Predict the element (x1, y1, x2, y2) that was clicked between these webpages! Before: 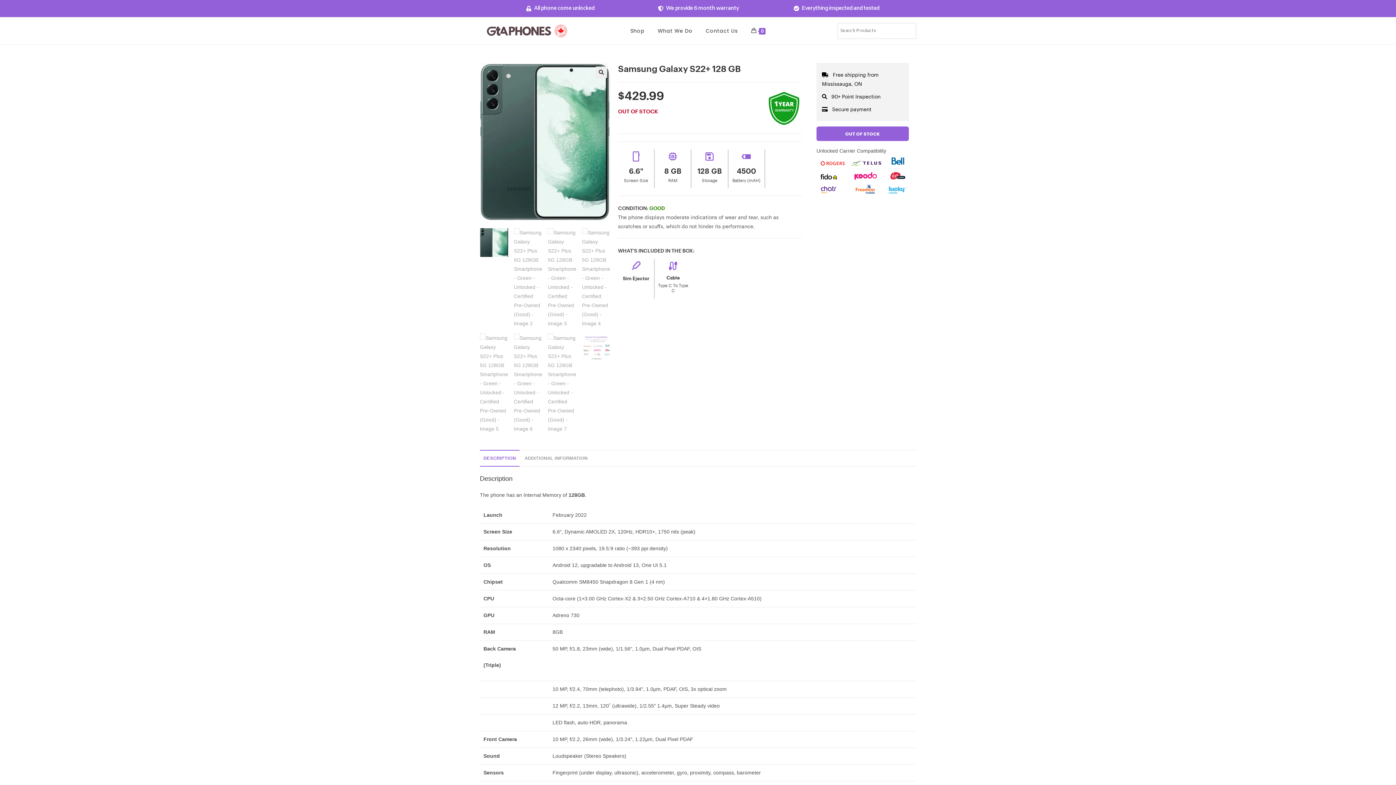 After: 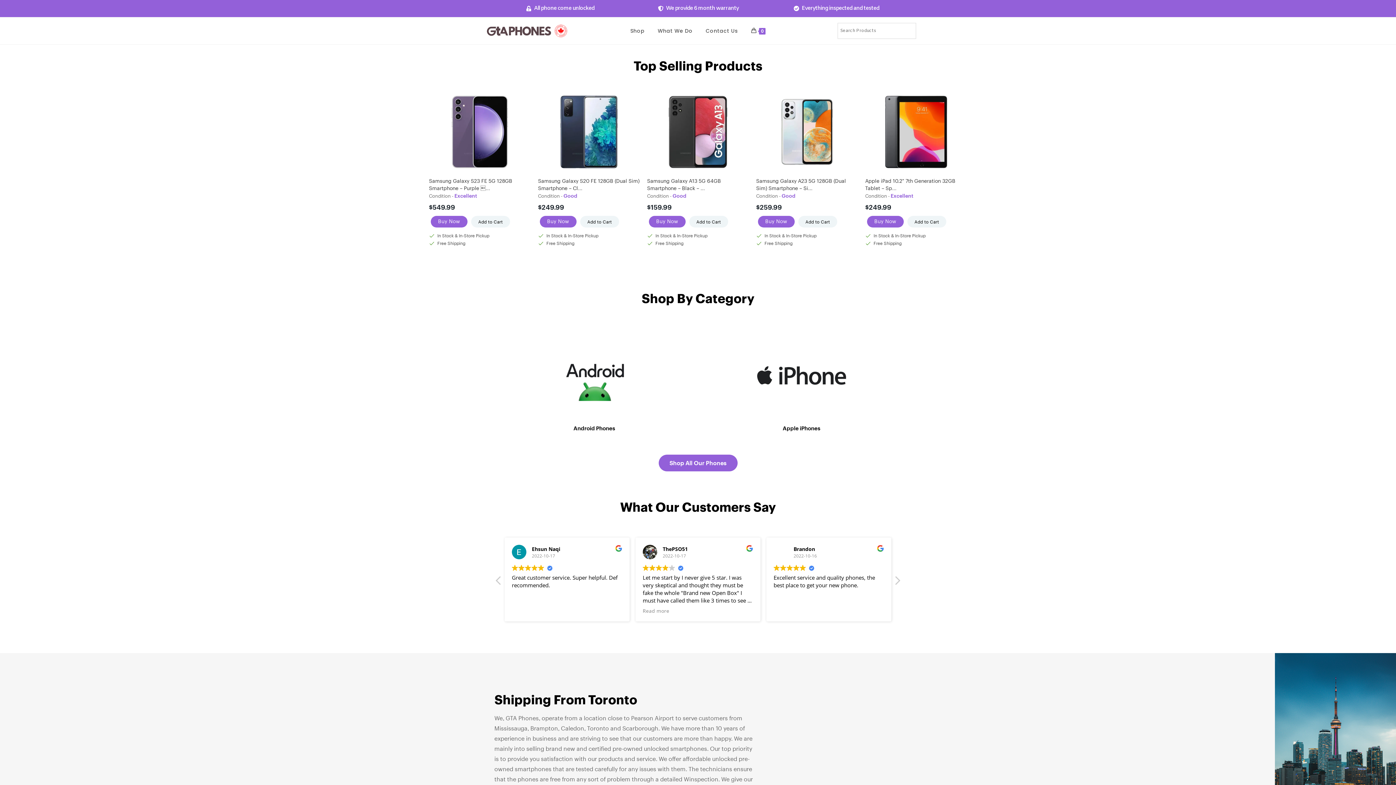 Action: bbox: (480, 27, 570, 33)